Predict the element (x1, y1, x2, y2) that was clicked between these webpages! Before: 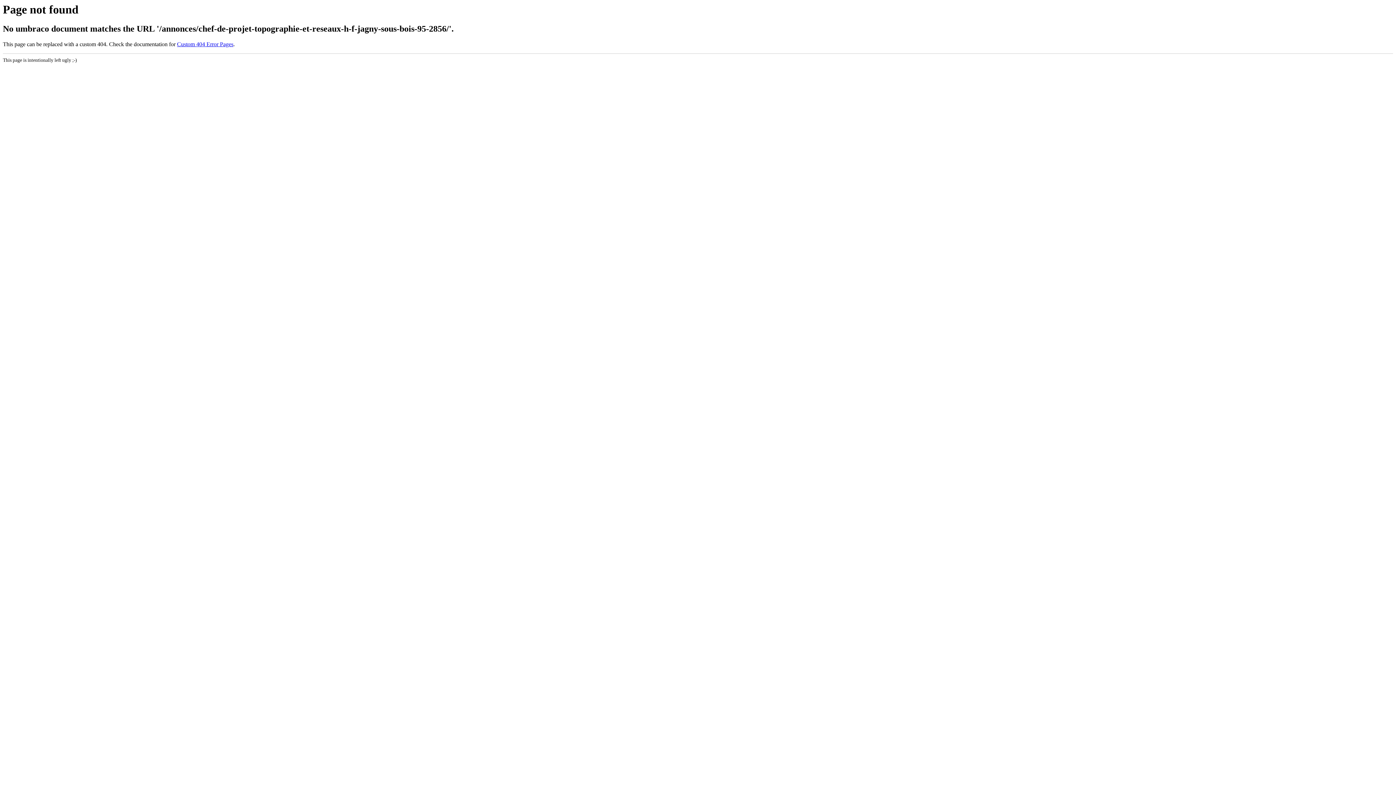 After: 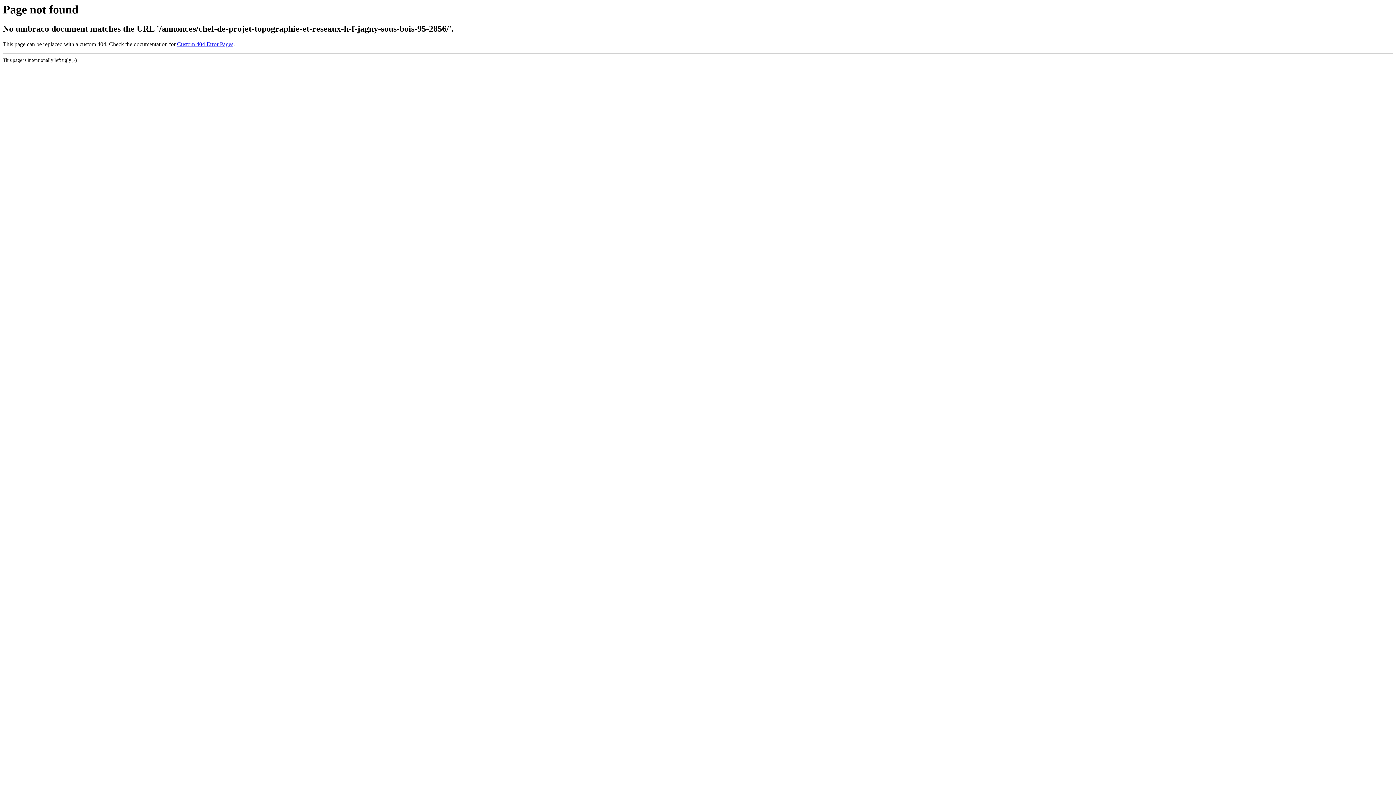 Action: label: Custom 404 Error Pages bbox: (177, 41, 233, 47)